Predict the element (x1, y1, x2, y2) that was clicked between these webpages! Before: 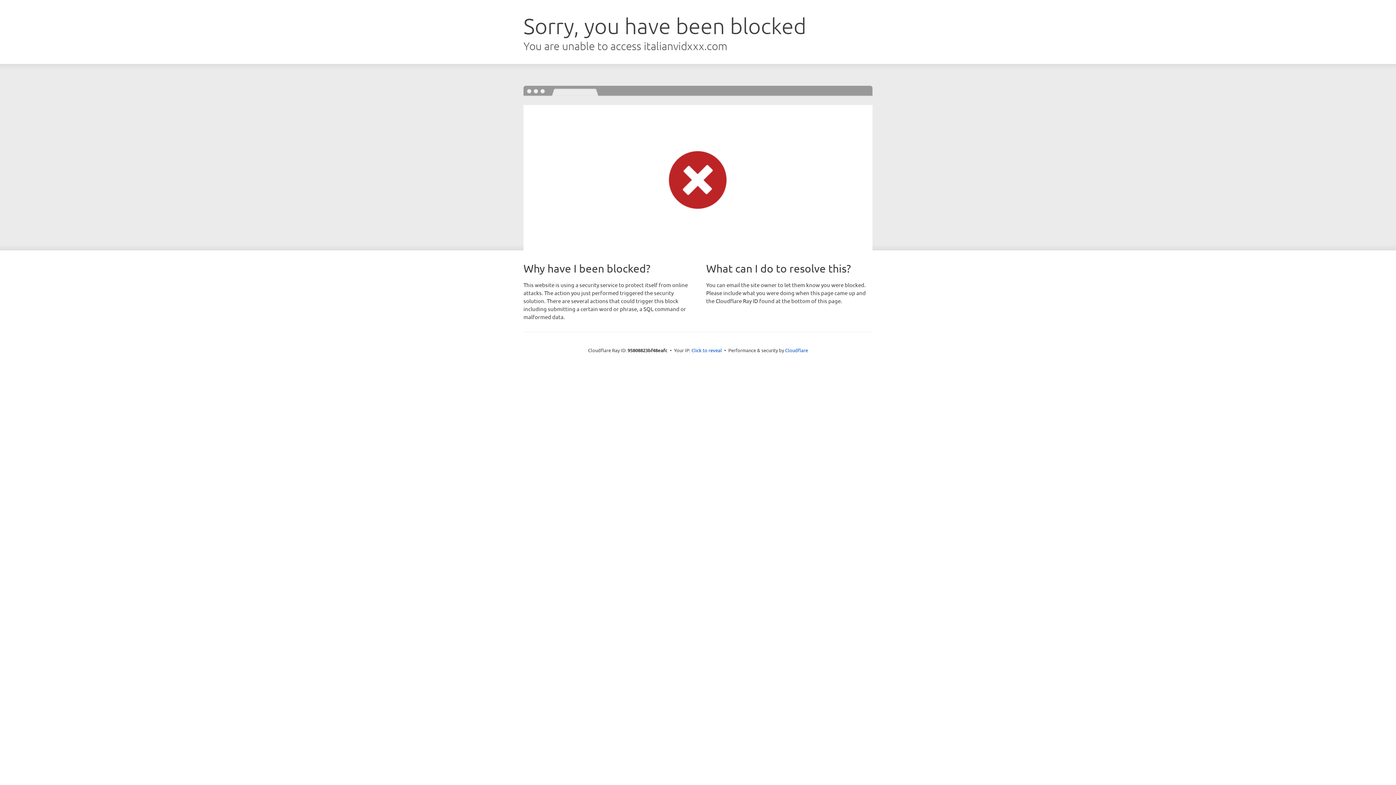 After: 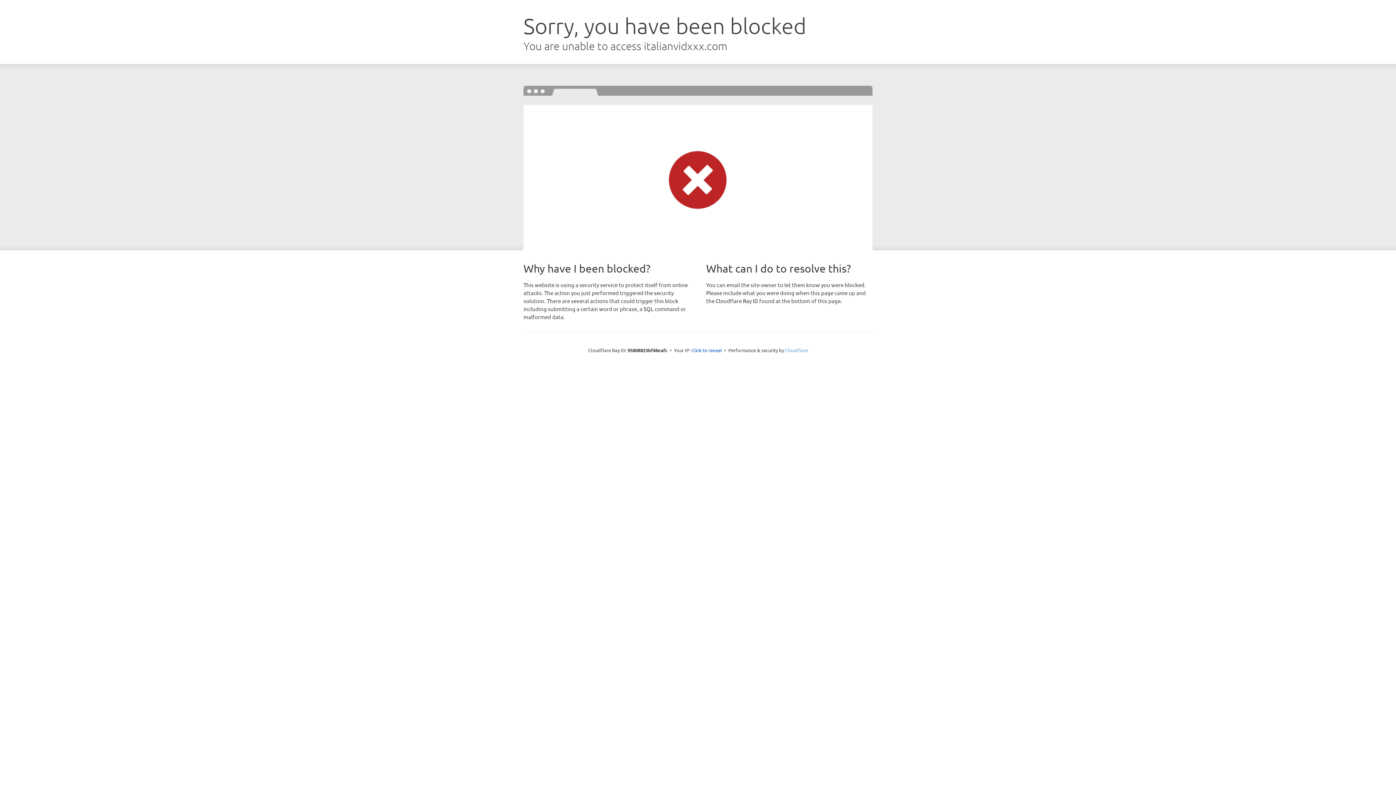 Action: label: Cloudflare bbox: (785, 347, 808, 353)